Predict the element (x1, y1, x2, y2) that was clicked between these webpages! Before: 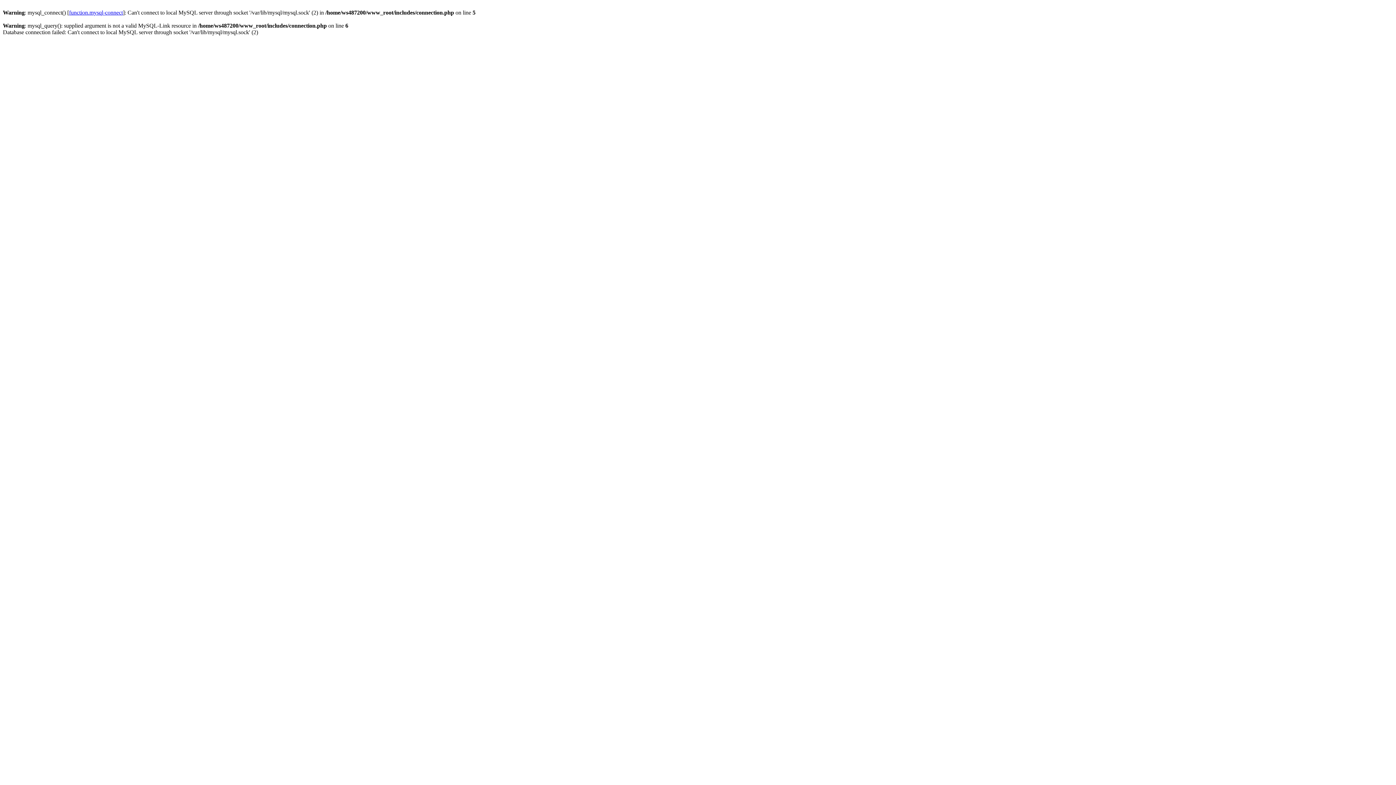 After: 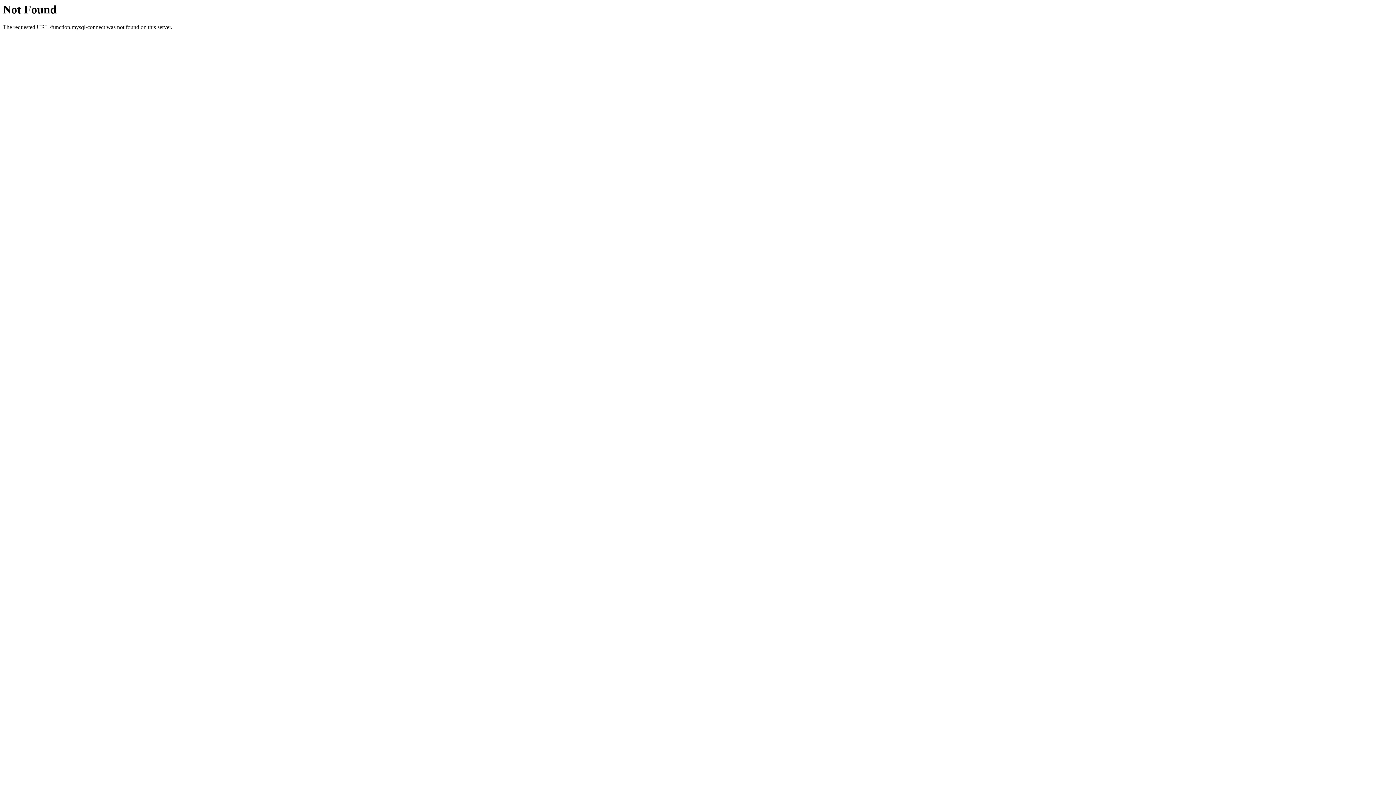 Action: label: function.mysql-connect bbox: (69, 9, 122, 15)